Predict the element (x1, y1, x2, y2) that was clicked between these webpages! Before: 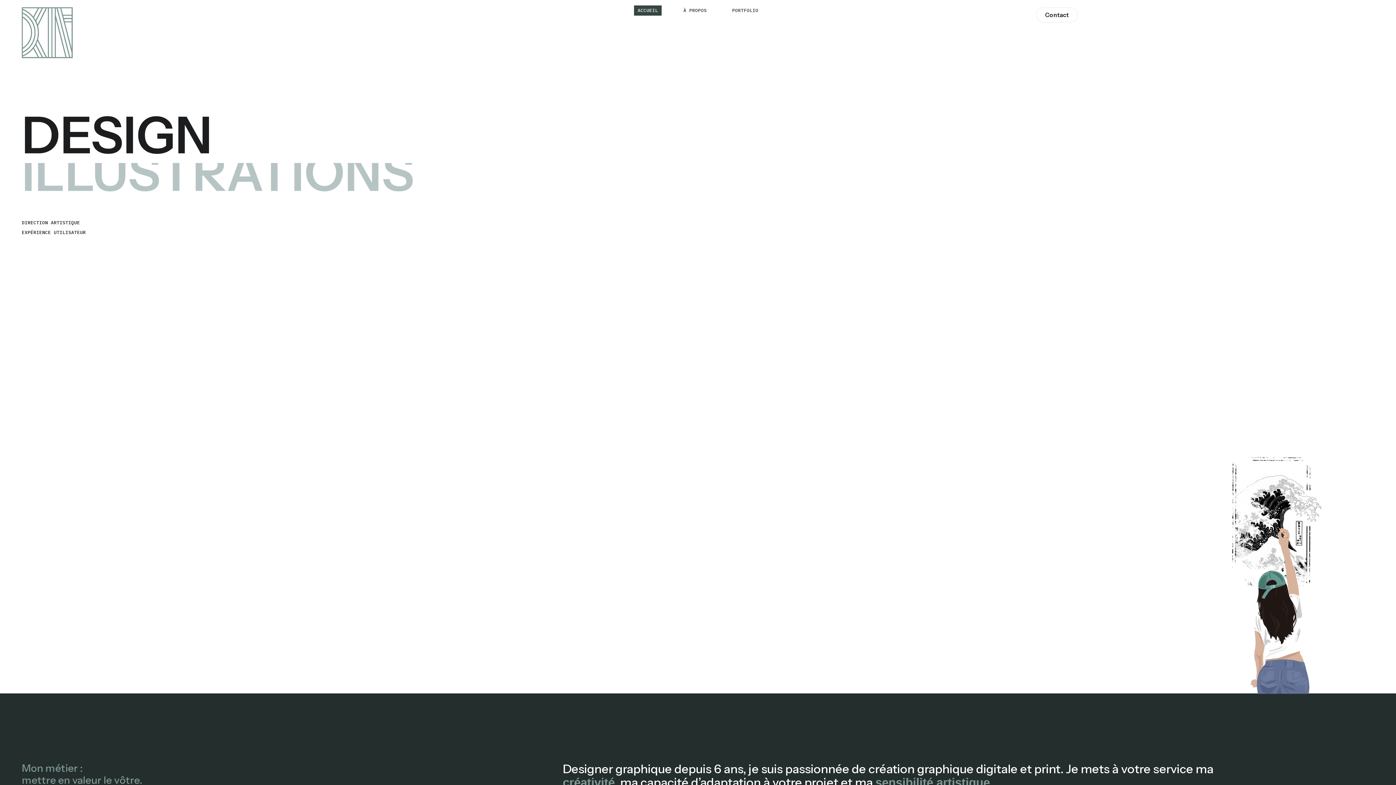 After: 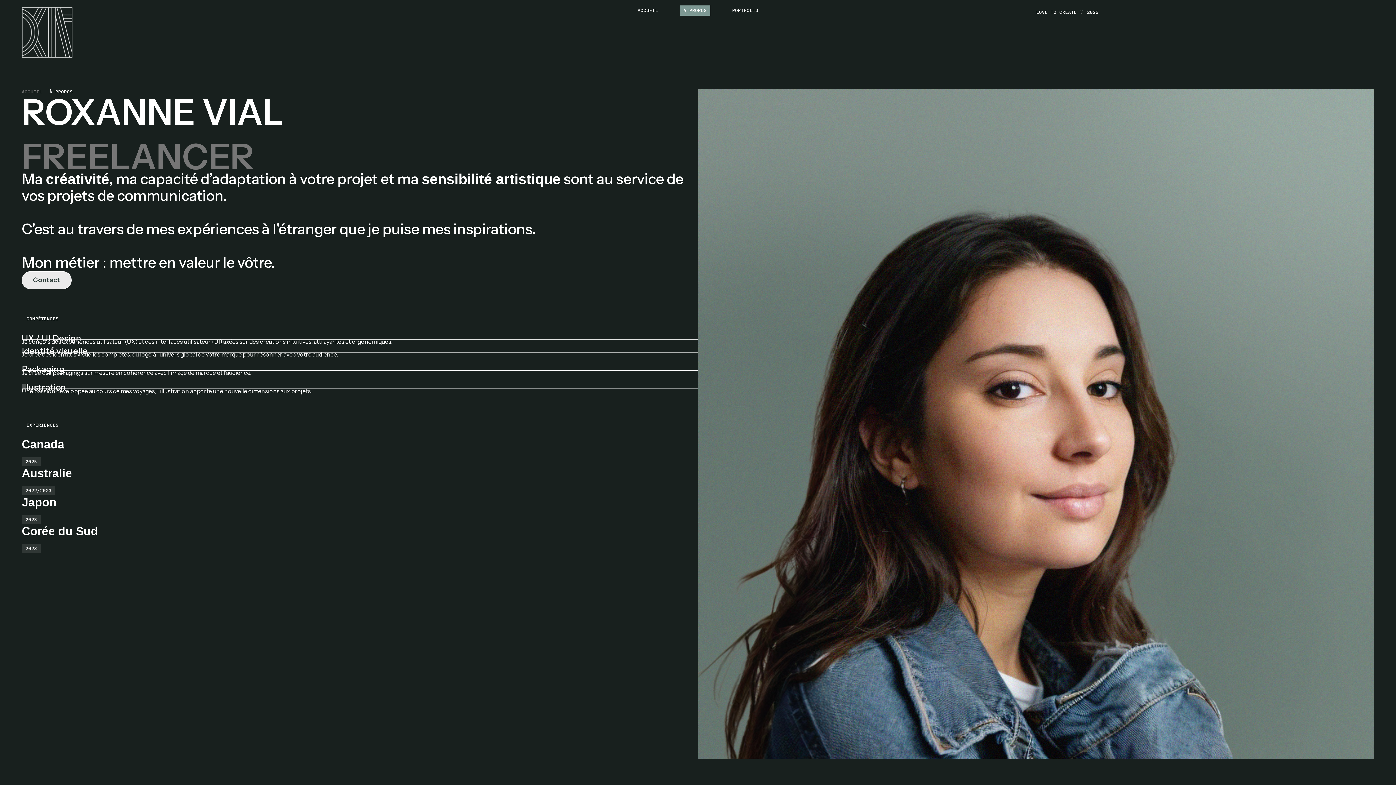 Action: label: À PROPOS bbox: (680, 7, 710, 13)